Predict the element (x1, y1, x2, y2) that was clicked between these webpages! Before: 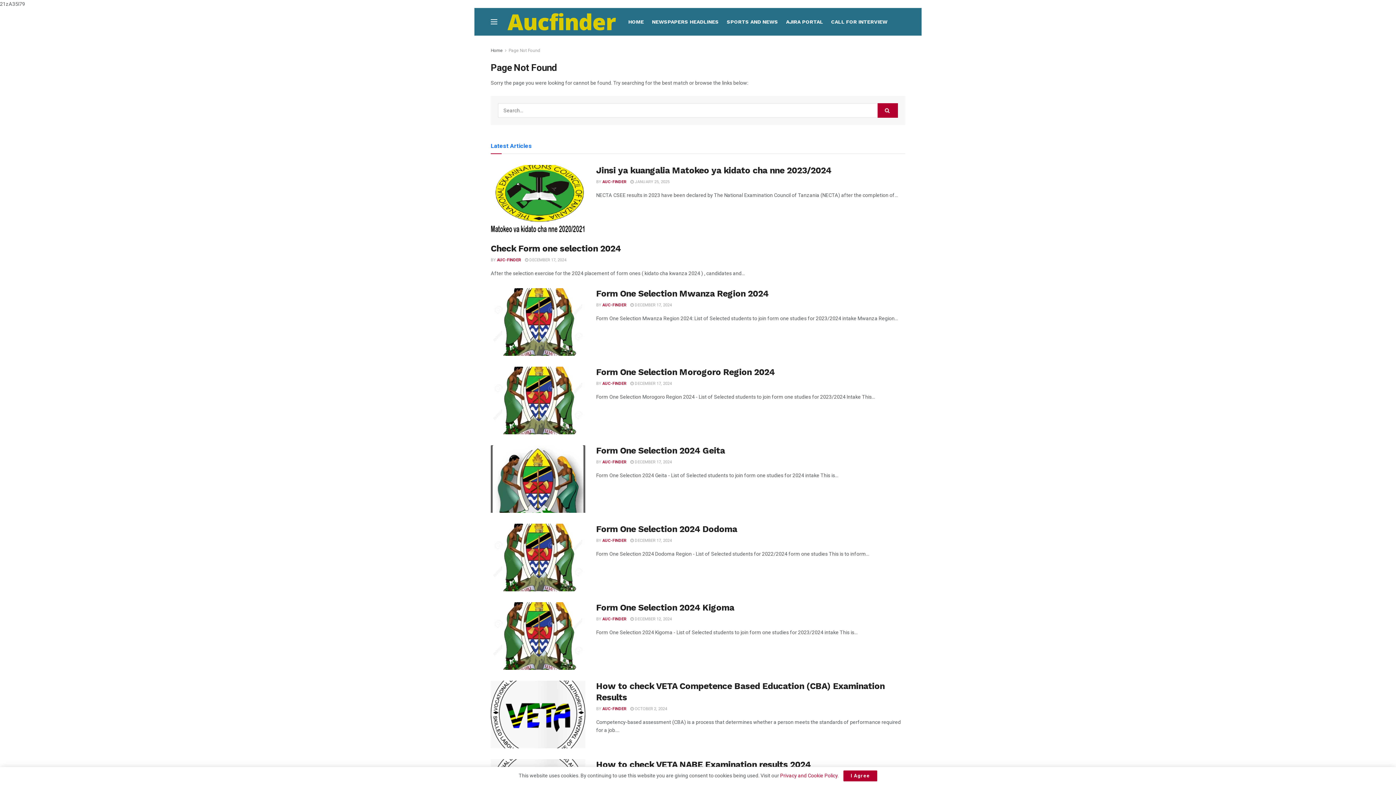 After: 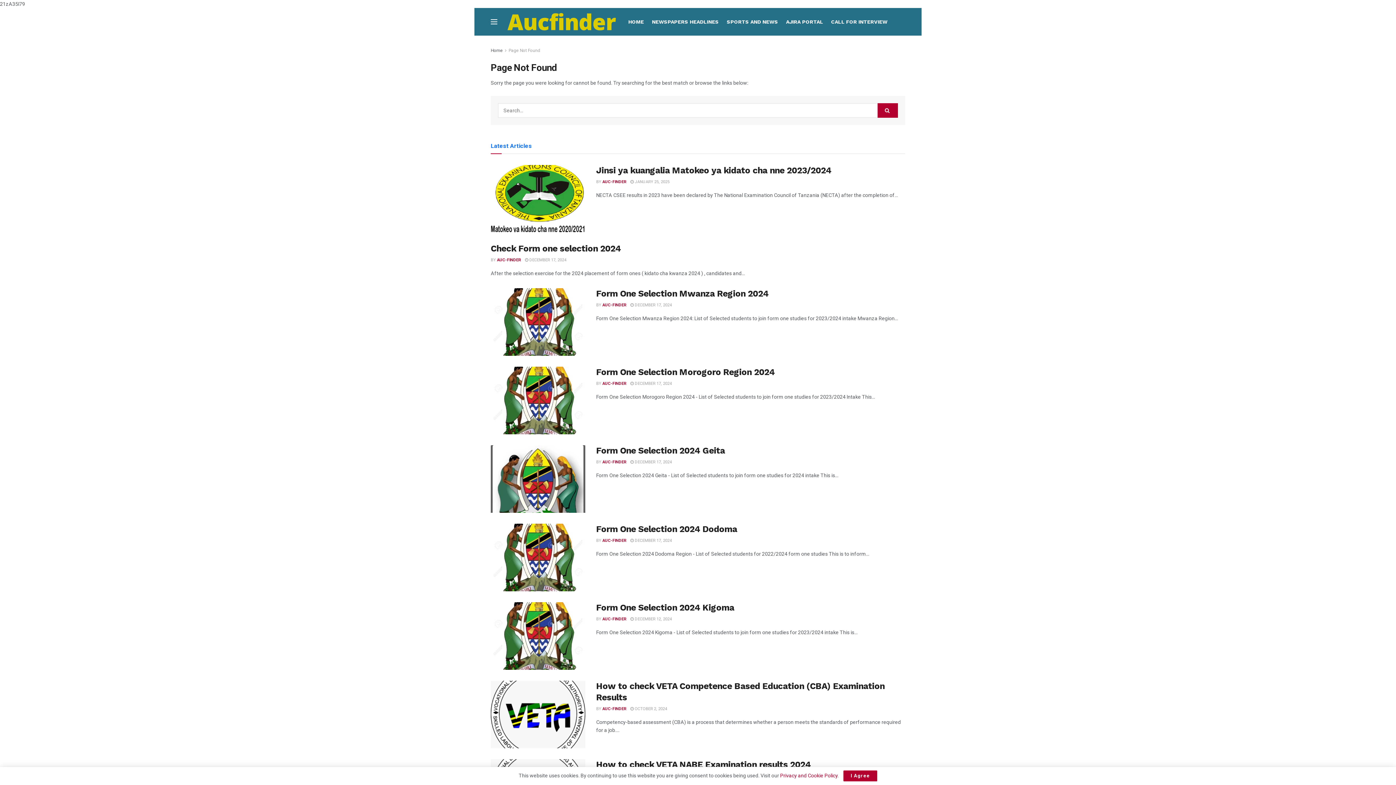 Action: label: Page Not Found bbox: (508, 48, 540, 53)